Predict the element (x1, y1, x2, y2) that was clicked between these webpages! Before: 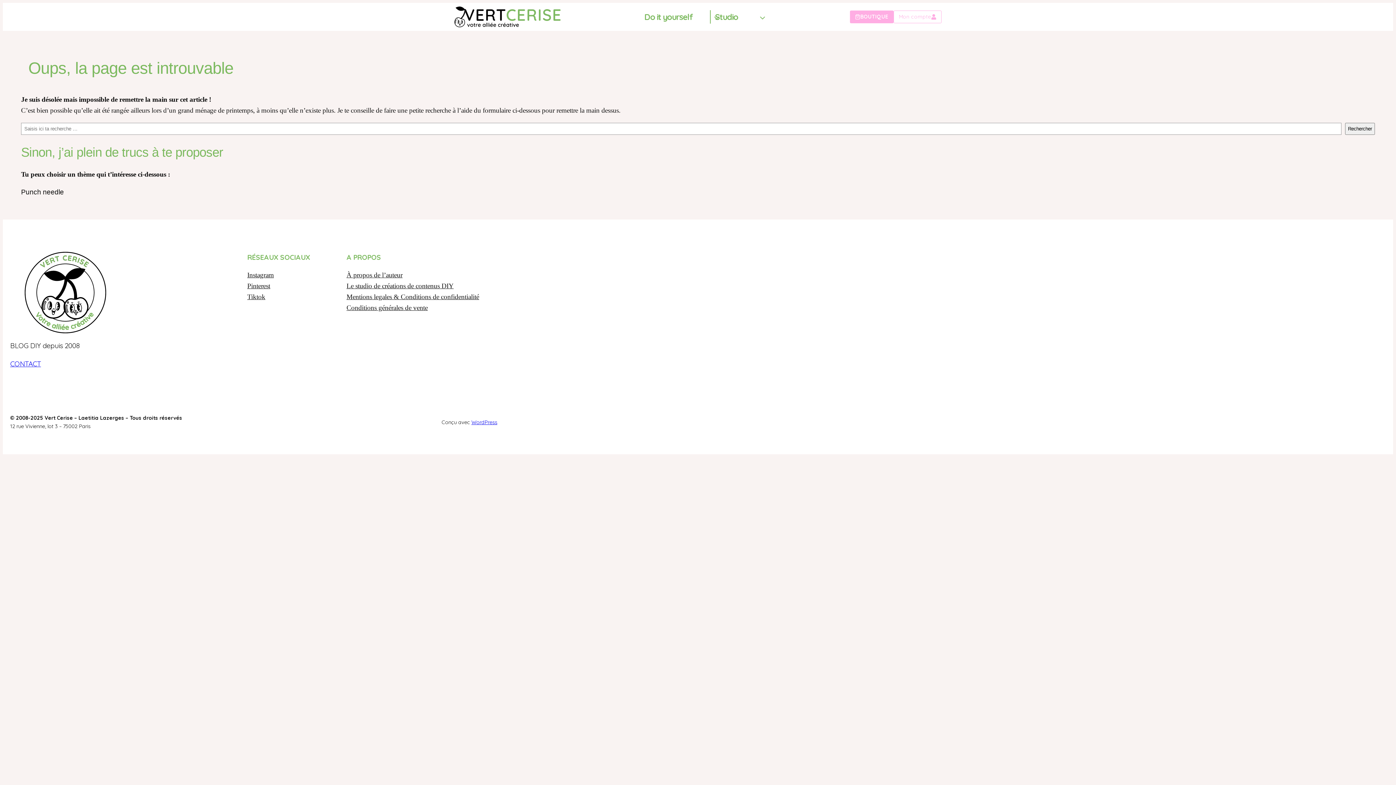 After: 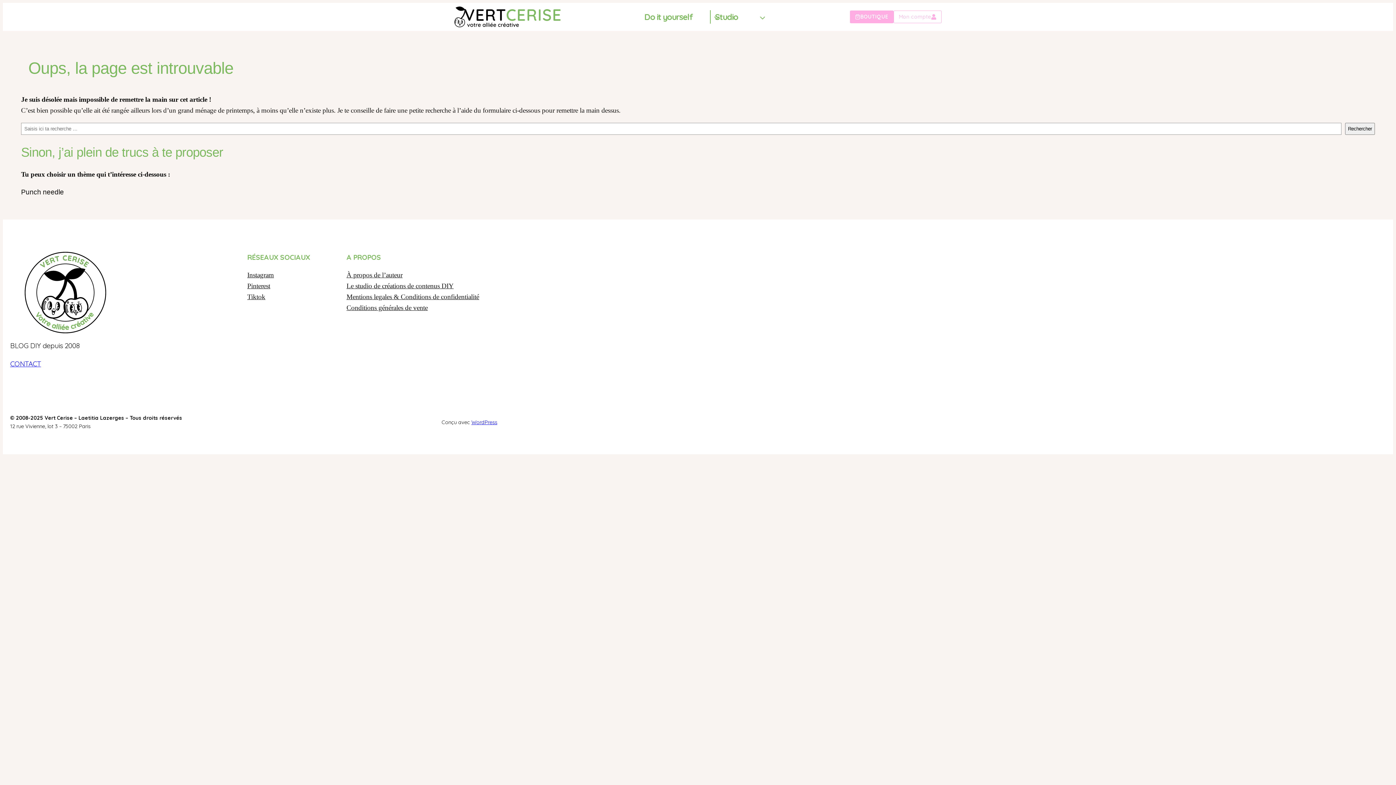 Action: label: Pinterest bbox: (247, 280, 270, 291)